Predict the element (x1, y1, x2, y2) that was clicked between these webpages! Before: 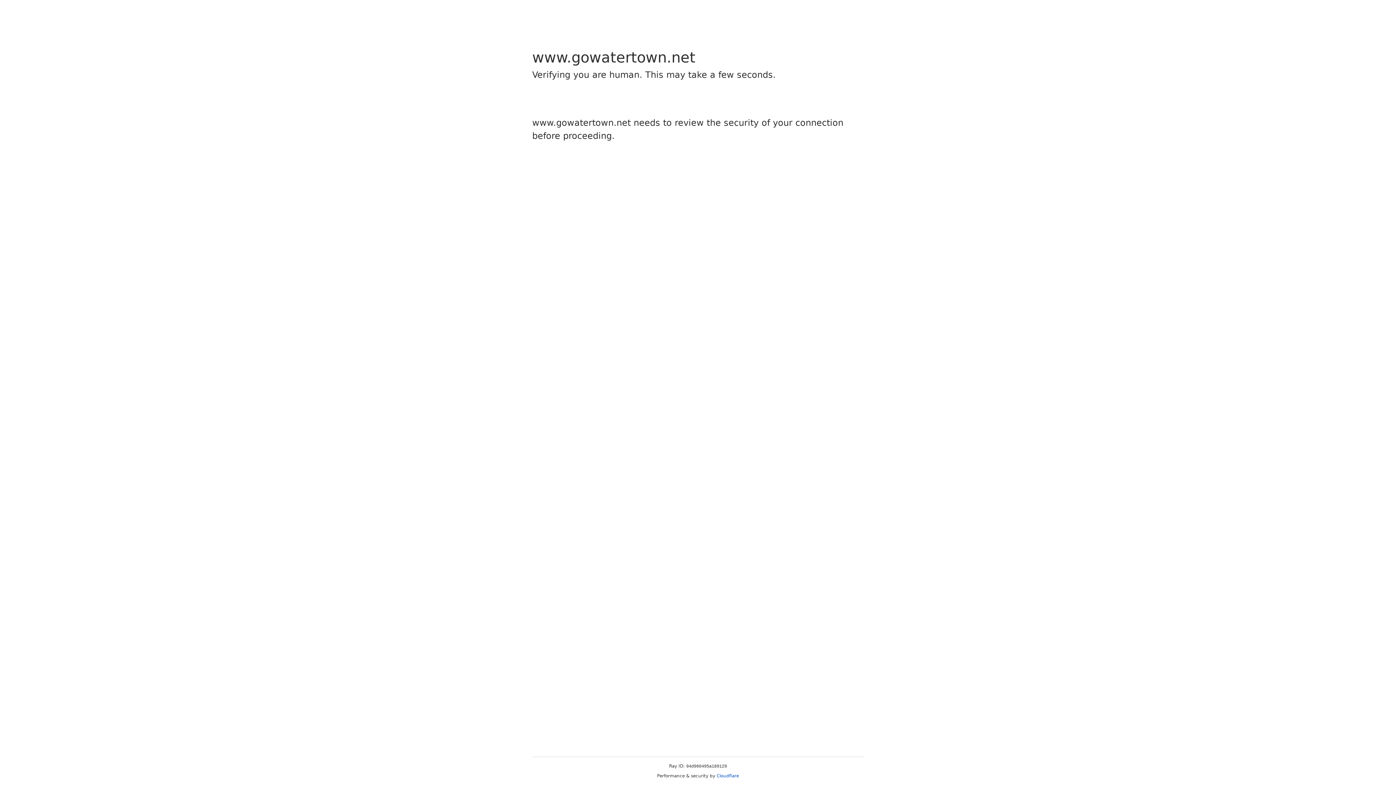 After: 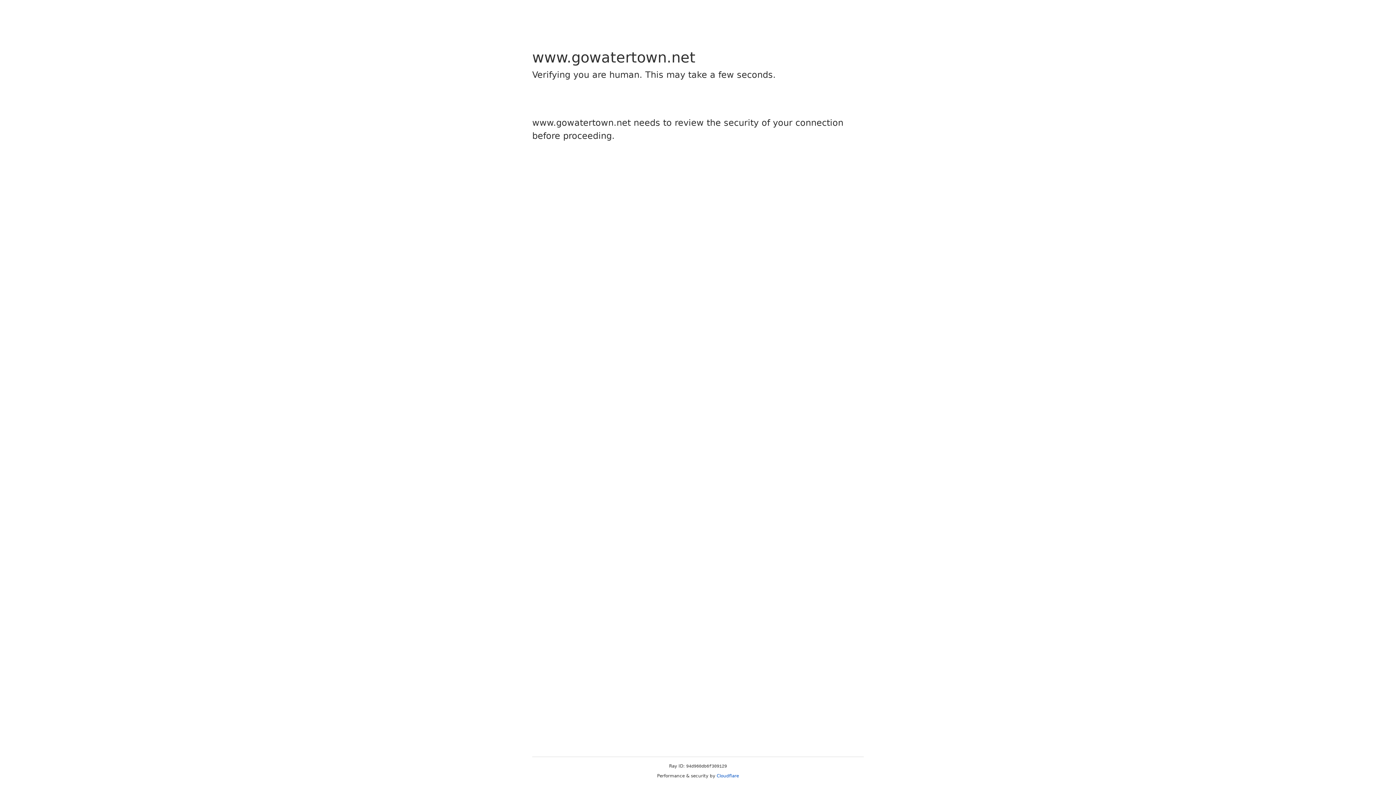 Action: label: Cloudflare bbox: (716, 773, 739, 778)